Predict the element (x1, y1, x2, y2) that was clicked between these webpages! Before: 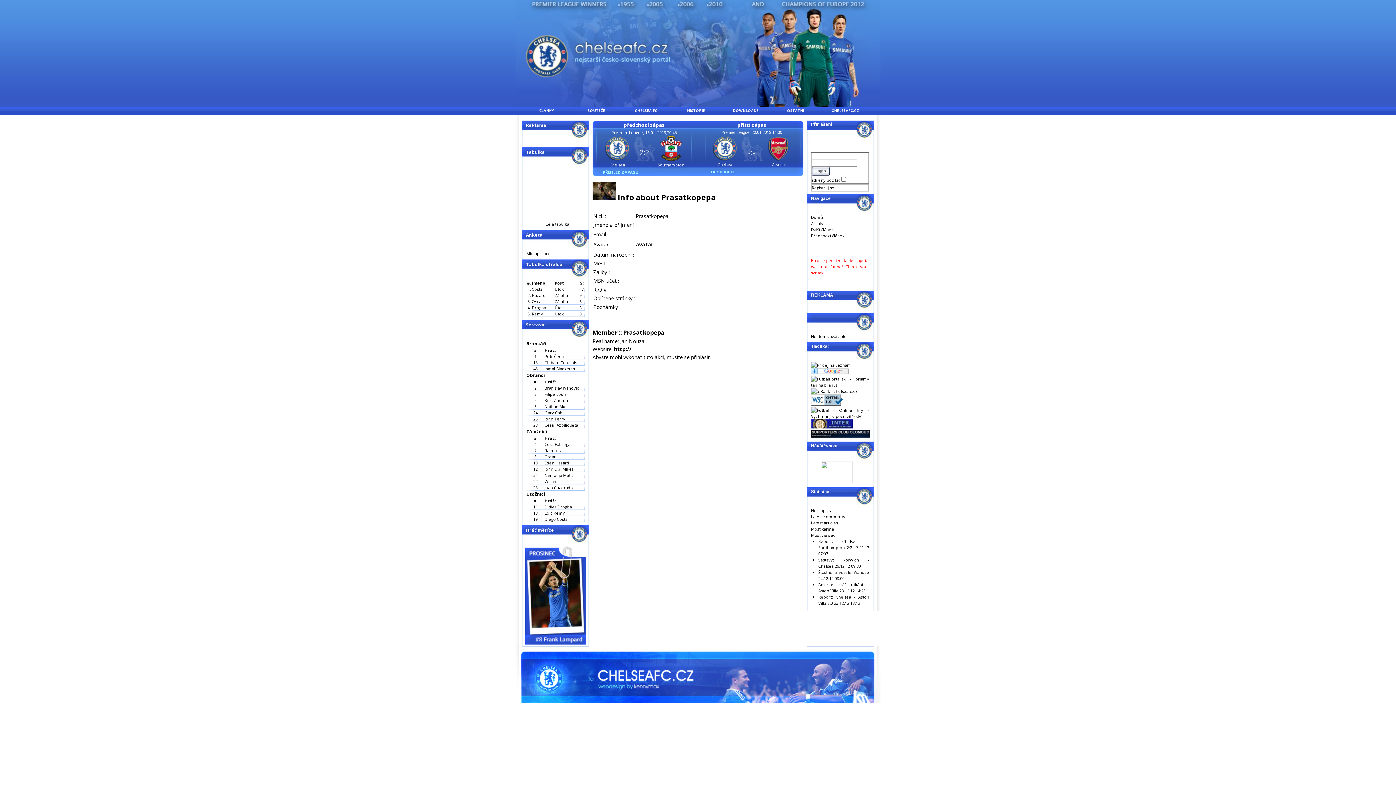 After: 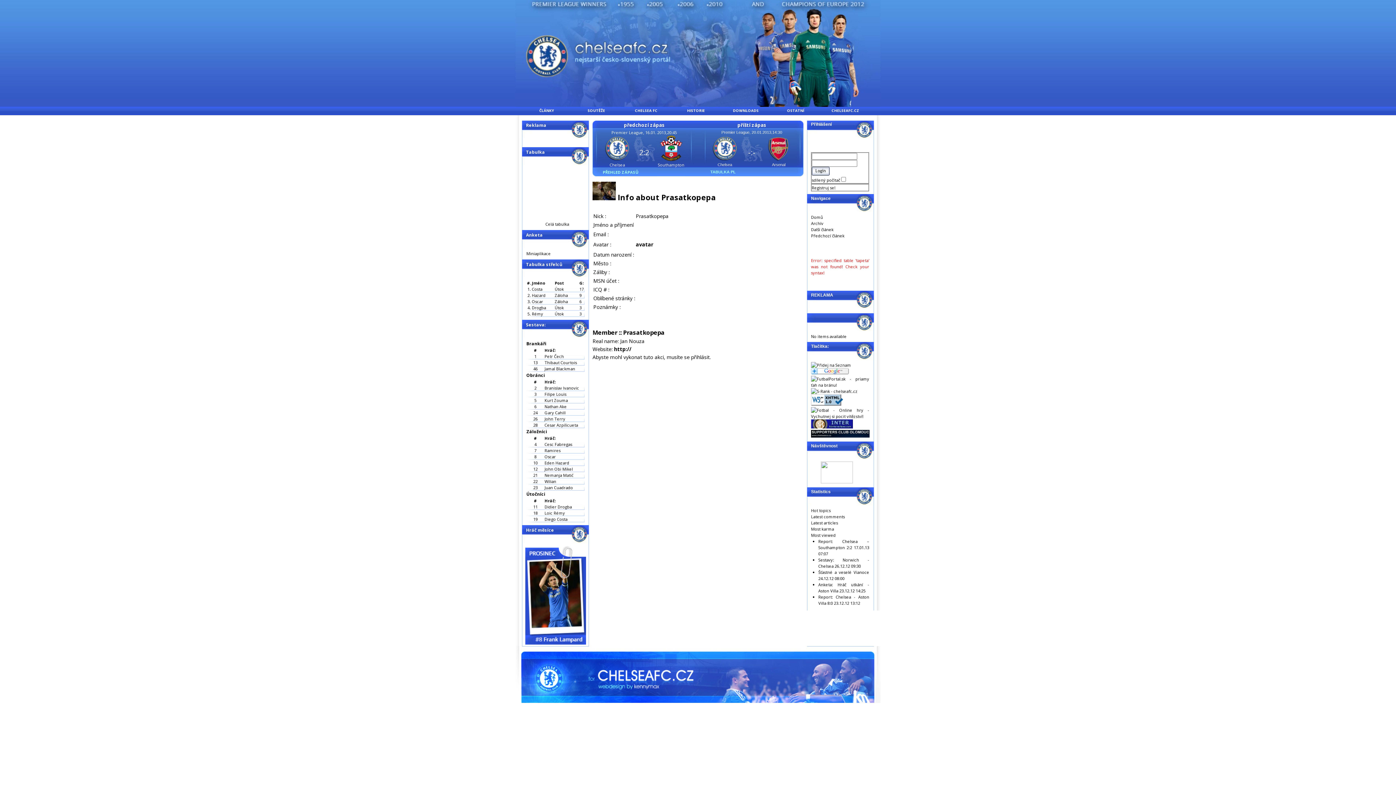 Action: bbox: (787, 108, 804, 113) label: OSTATNÍ